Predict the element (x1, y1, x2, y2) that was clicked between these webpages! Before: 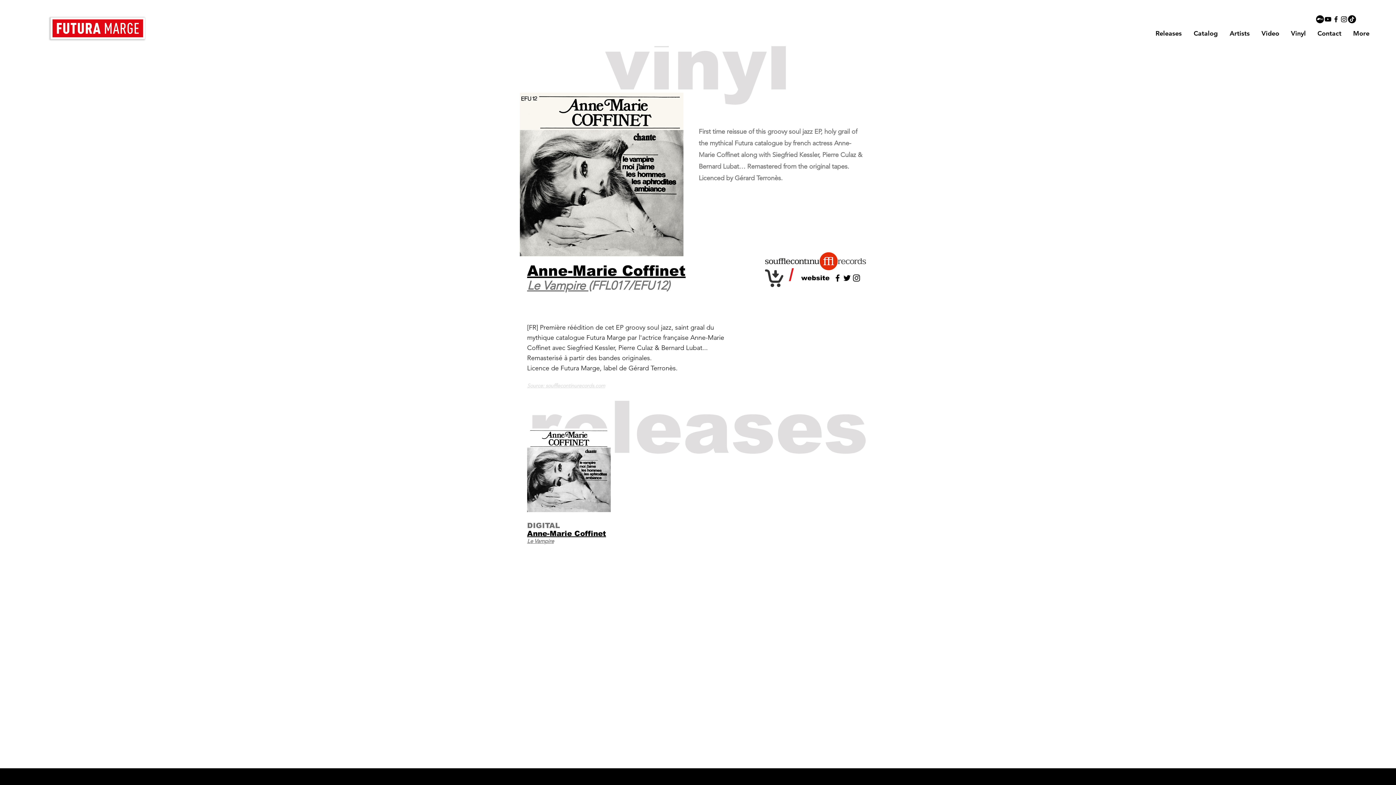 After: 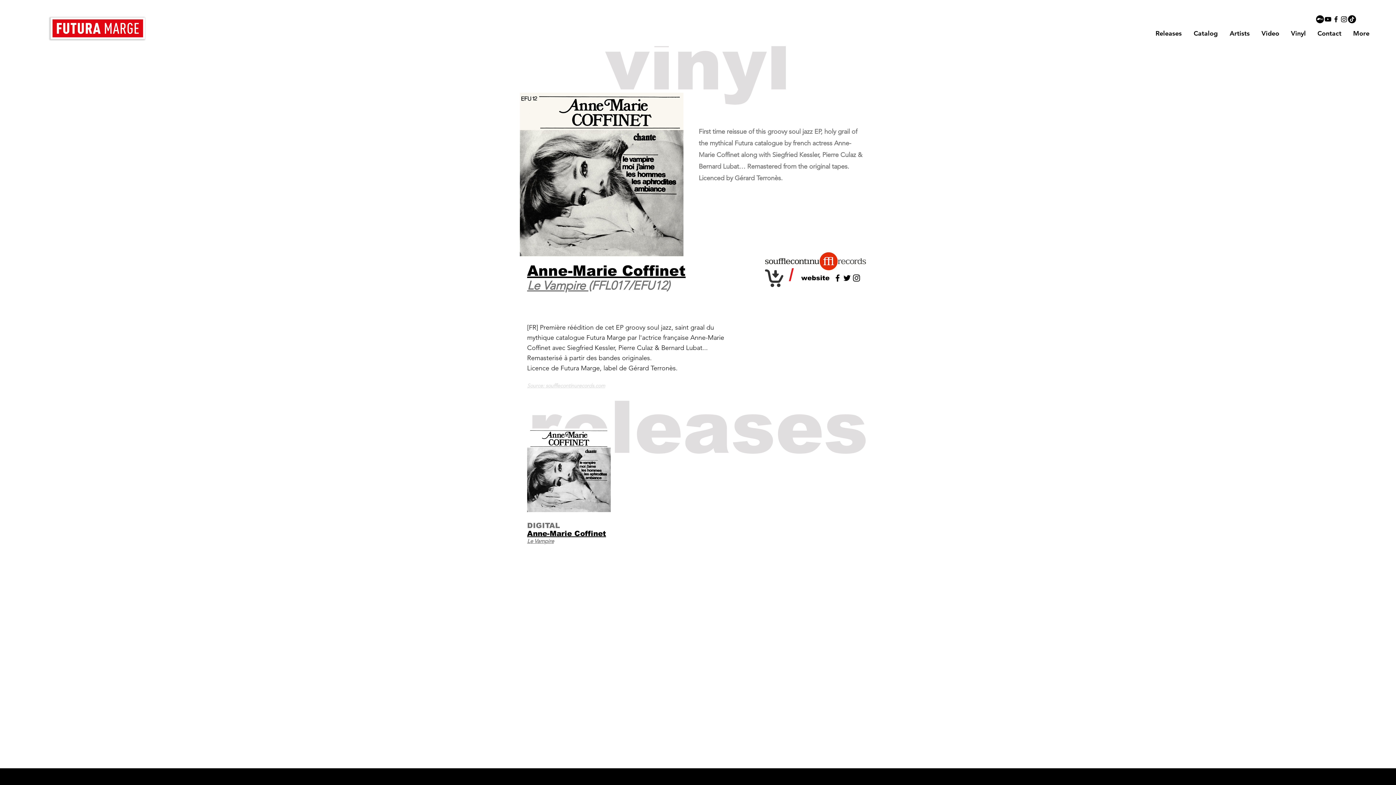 Action: label: Bandcamp - Black Circle bbox: (1316, 15, 1324, 23)